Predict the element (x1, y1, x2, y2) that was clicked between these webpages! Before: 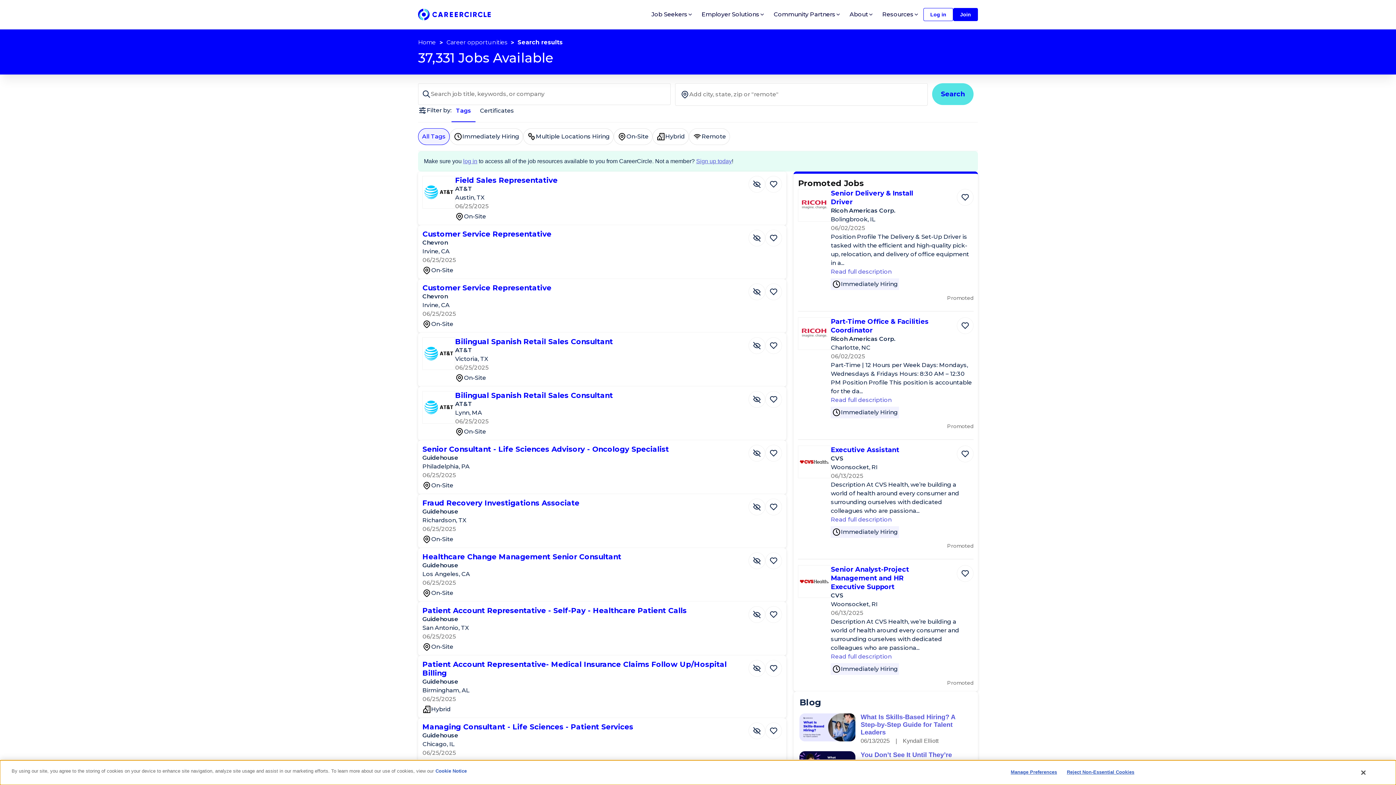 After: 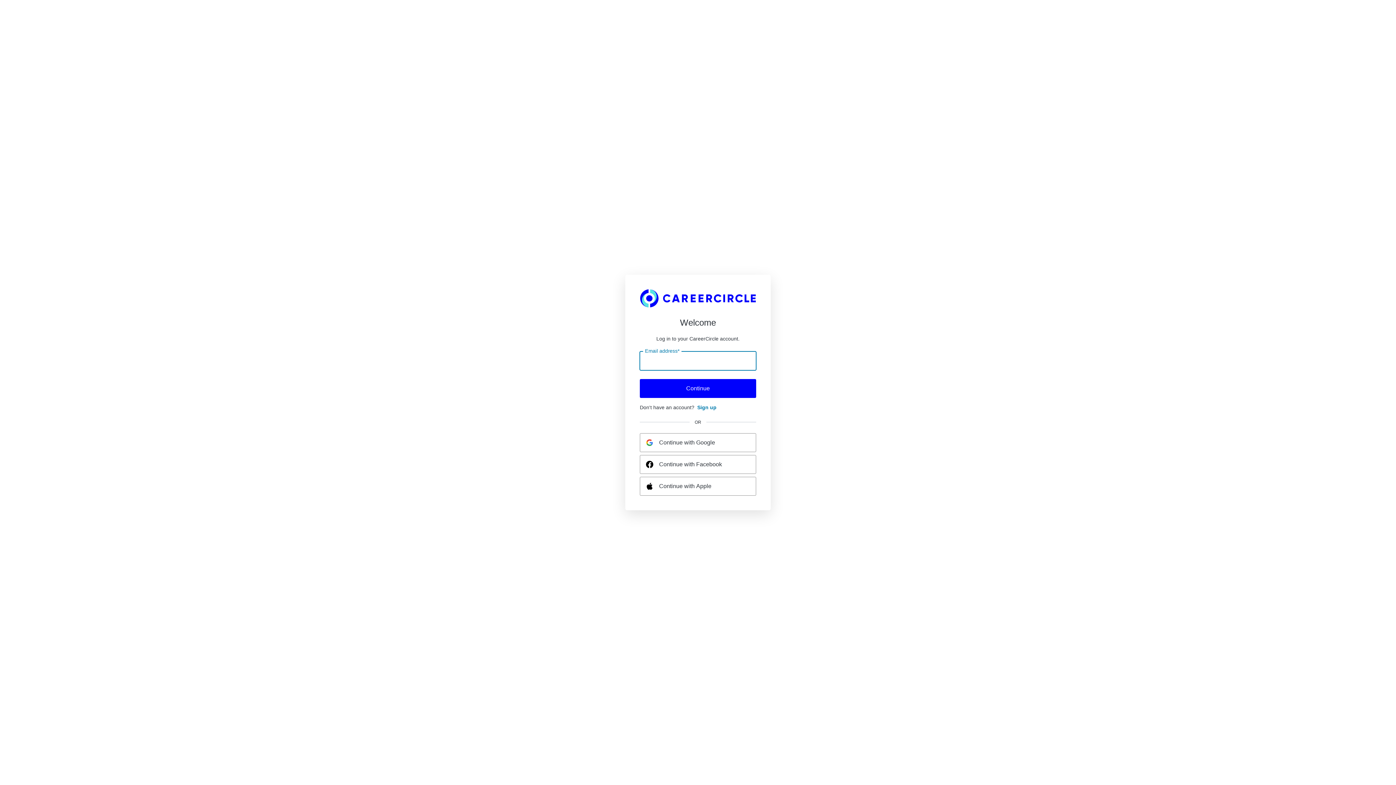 Action: bbox: (463, 158, 477, 164) label: log in